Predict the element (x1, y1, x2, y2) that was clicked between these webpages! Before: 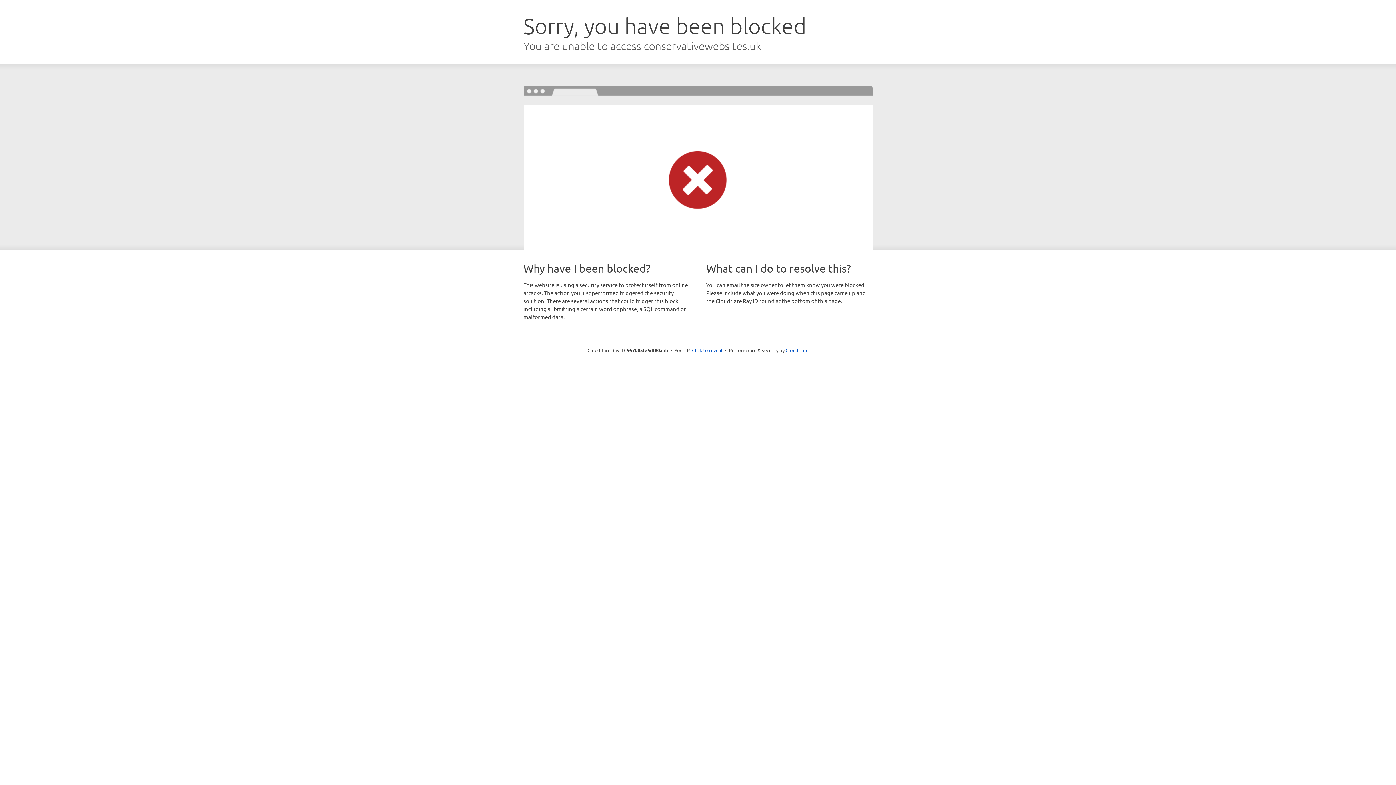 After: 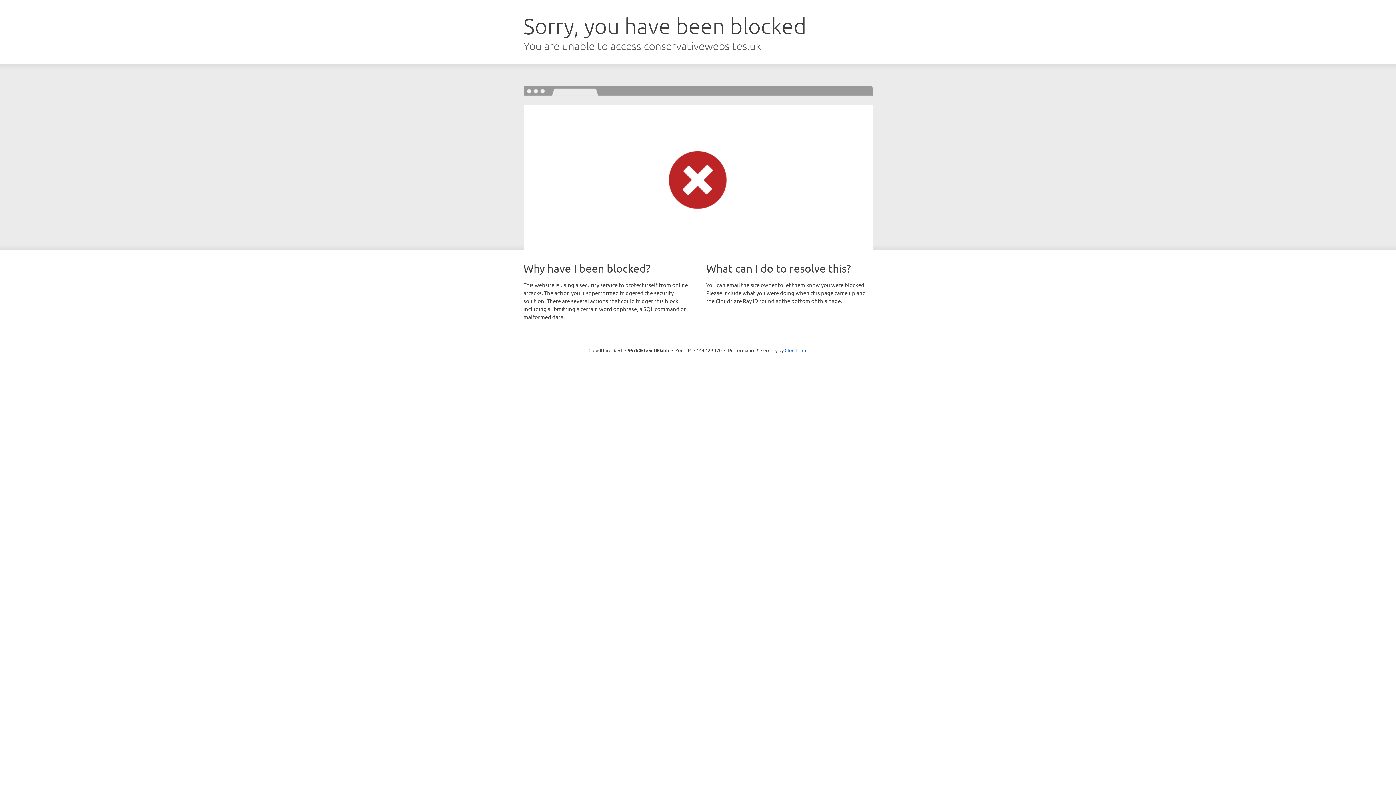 Action: bbox: (692, 346, 722, 353) label: Click to reveal